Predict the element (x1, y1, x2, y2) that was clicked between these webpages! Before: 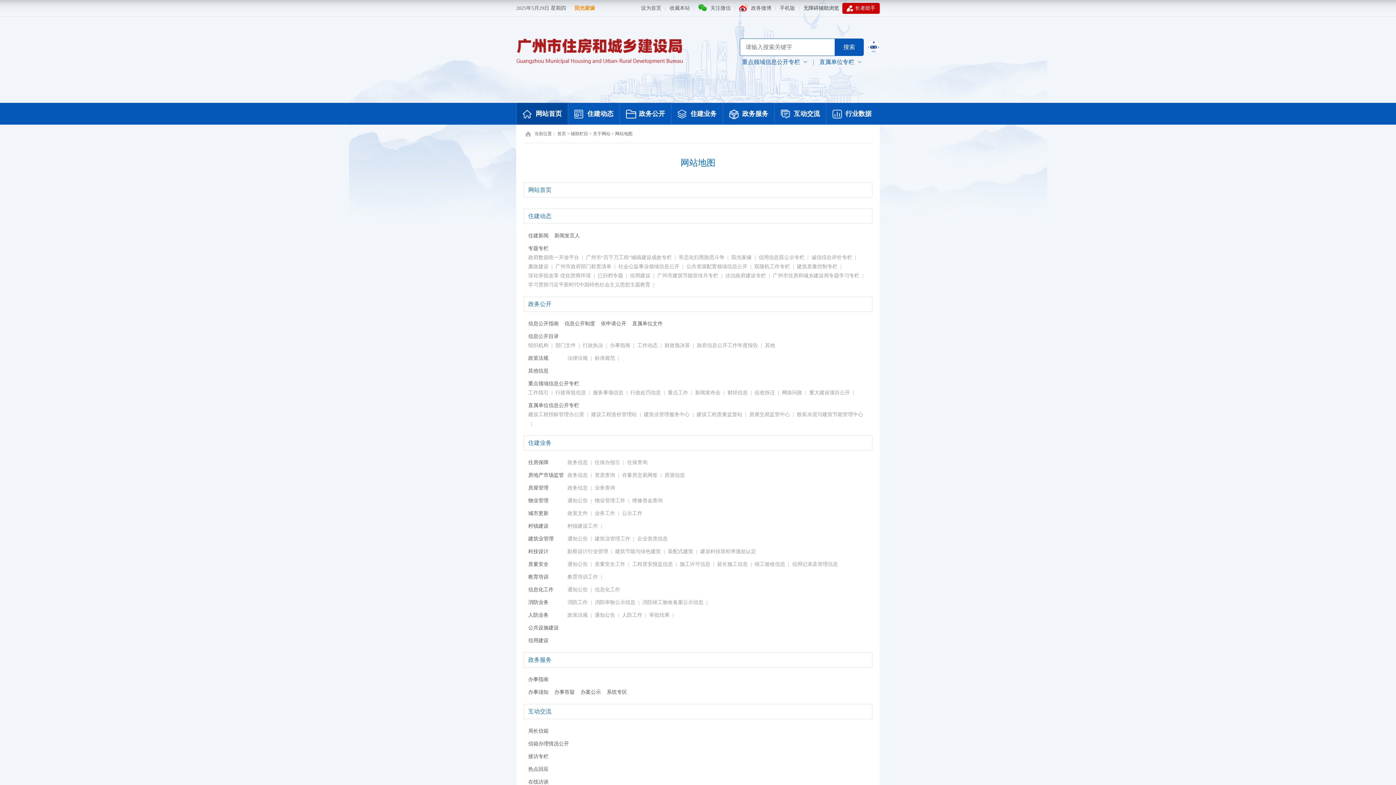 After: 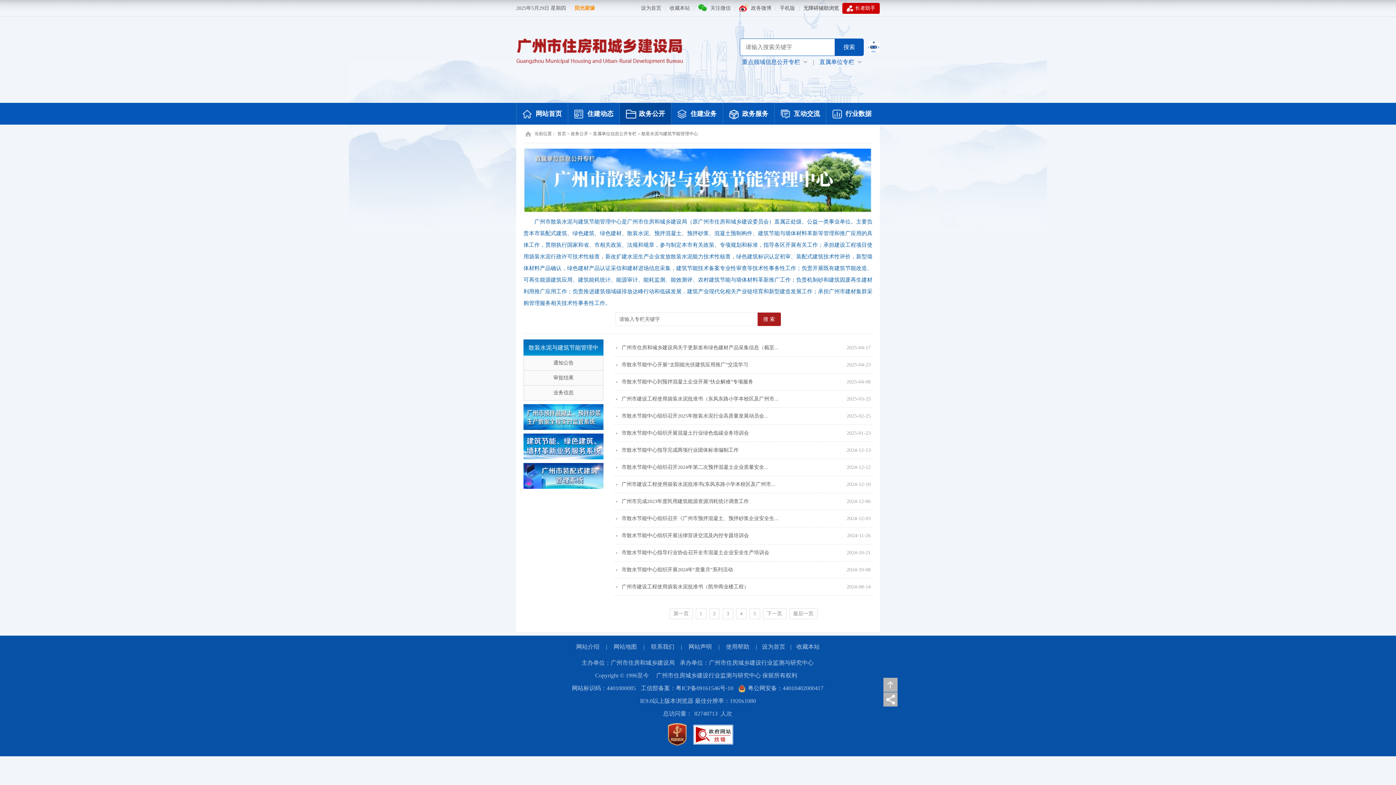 Action: bbox: (797, 412, 863, 417) label: 散装水泥与建筑节能管理中心